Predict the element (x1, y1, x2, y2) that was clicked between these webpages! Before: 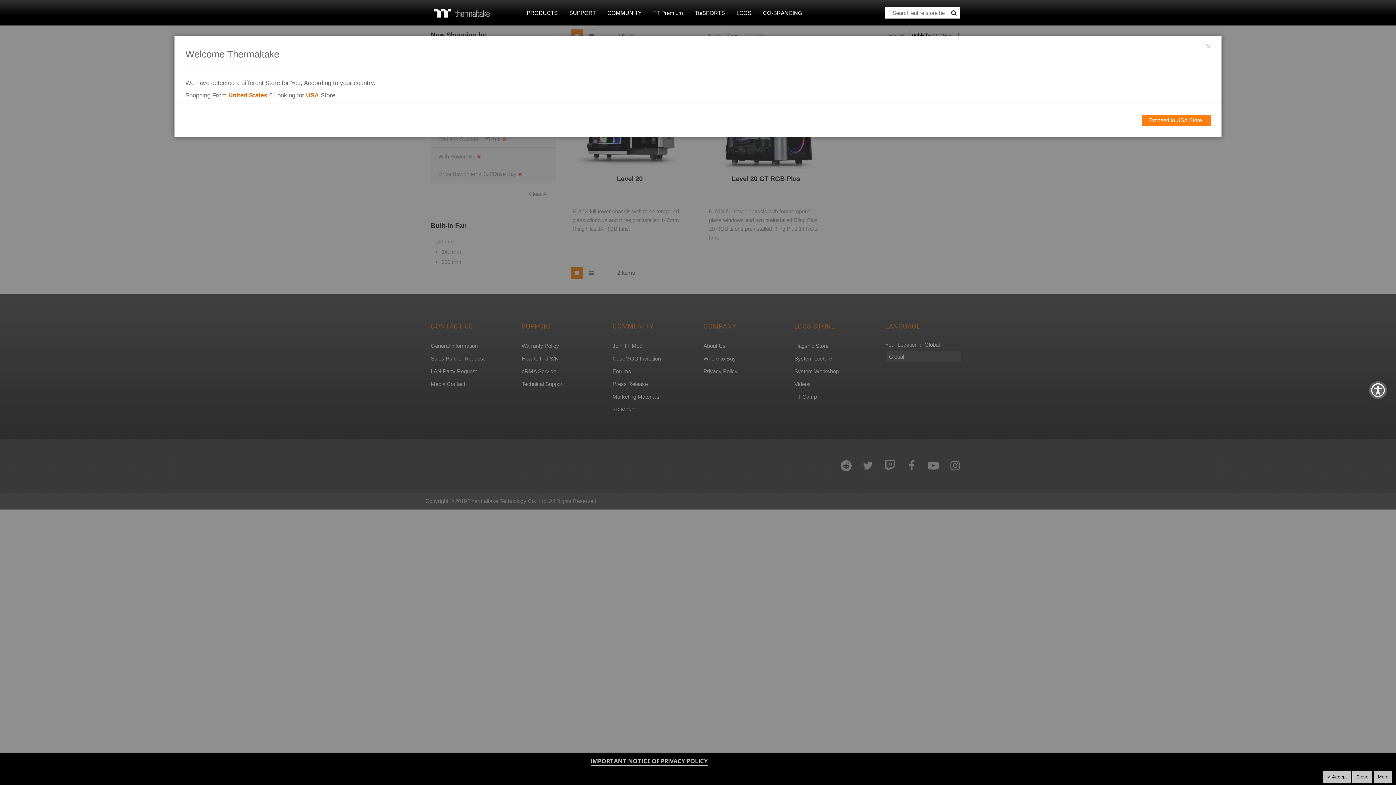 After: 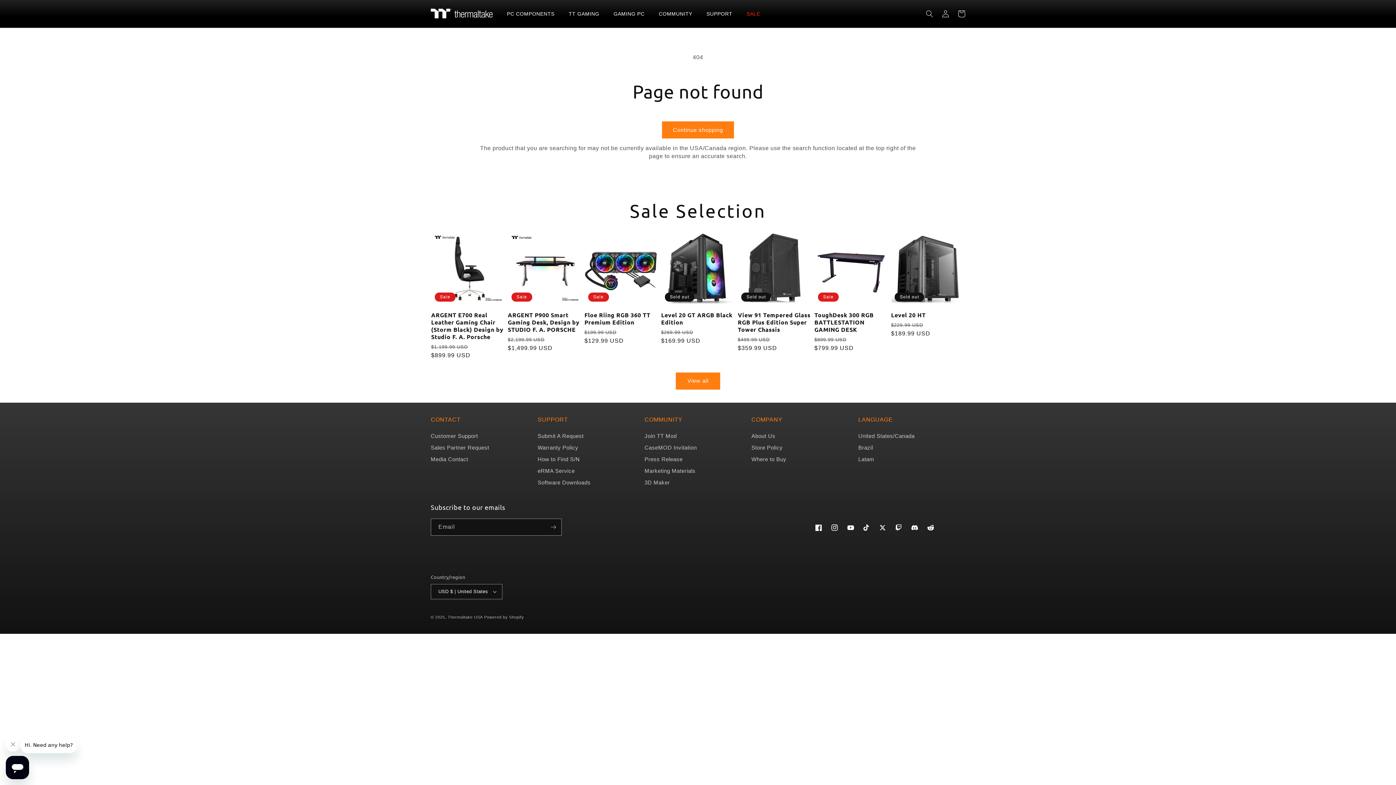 Action: bbox: (1142, 114, 1210, 125) label: Proceed to USA Store.